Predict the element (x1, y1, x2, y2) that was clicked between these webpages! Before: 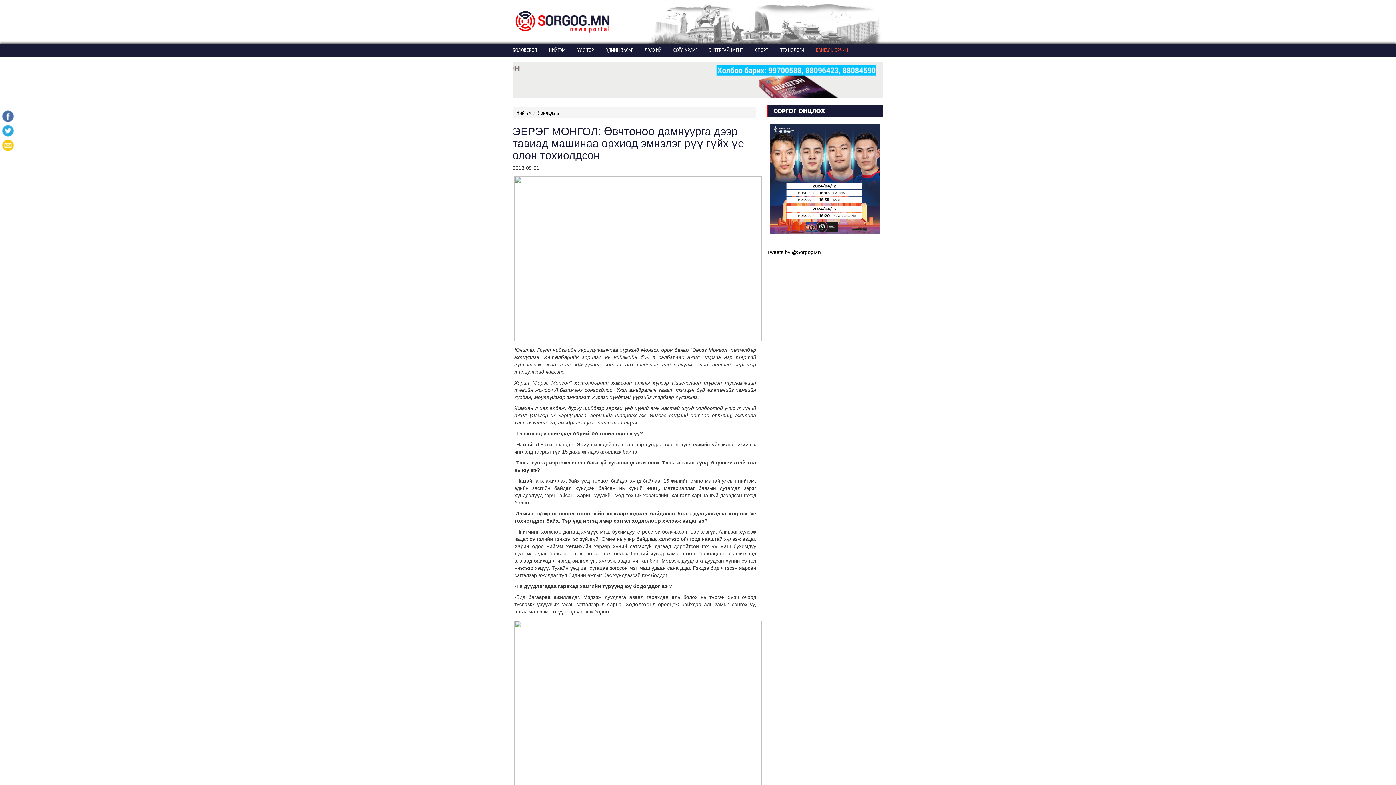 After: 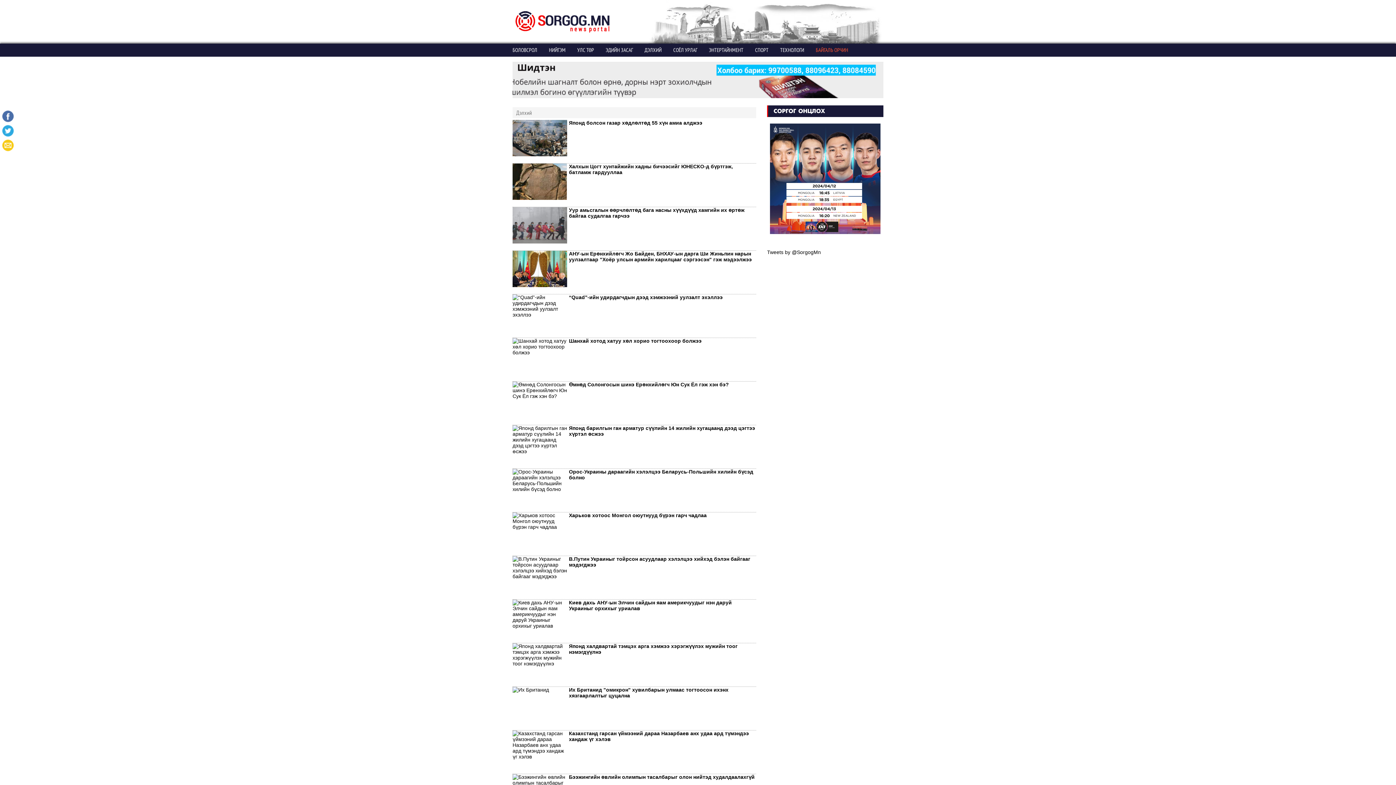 Action: label: ДЭЛХИЙ bbox: (644, 44, 661, 55)